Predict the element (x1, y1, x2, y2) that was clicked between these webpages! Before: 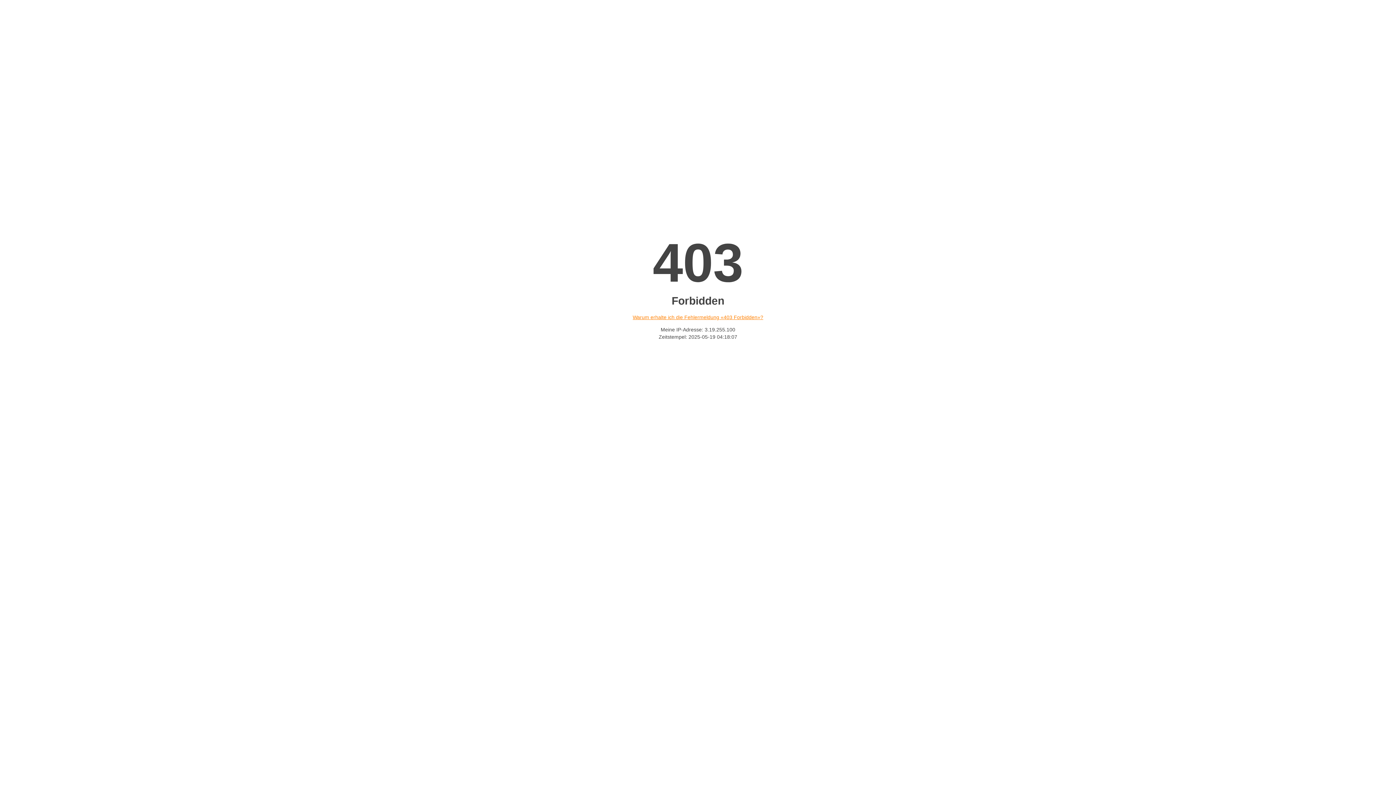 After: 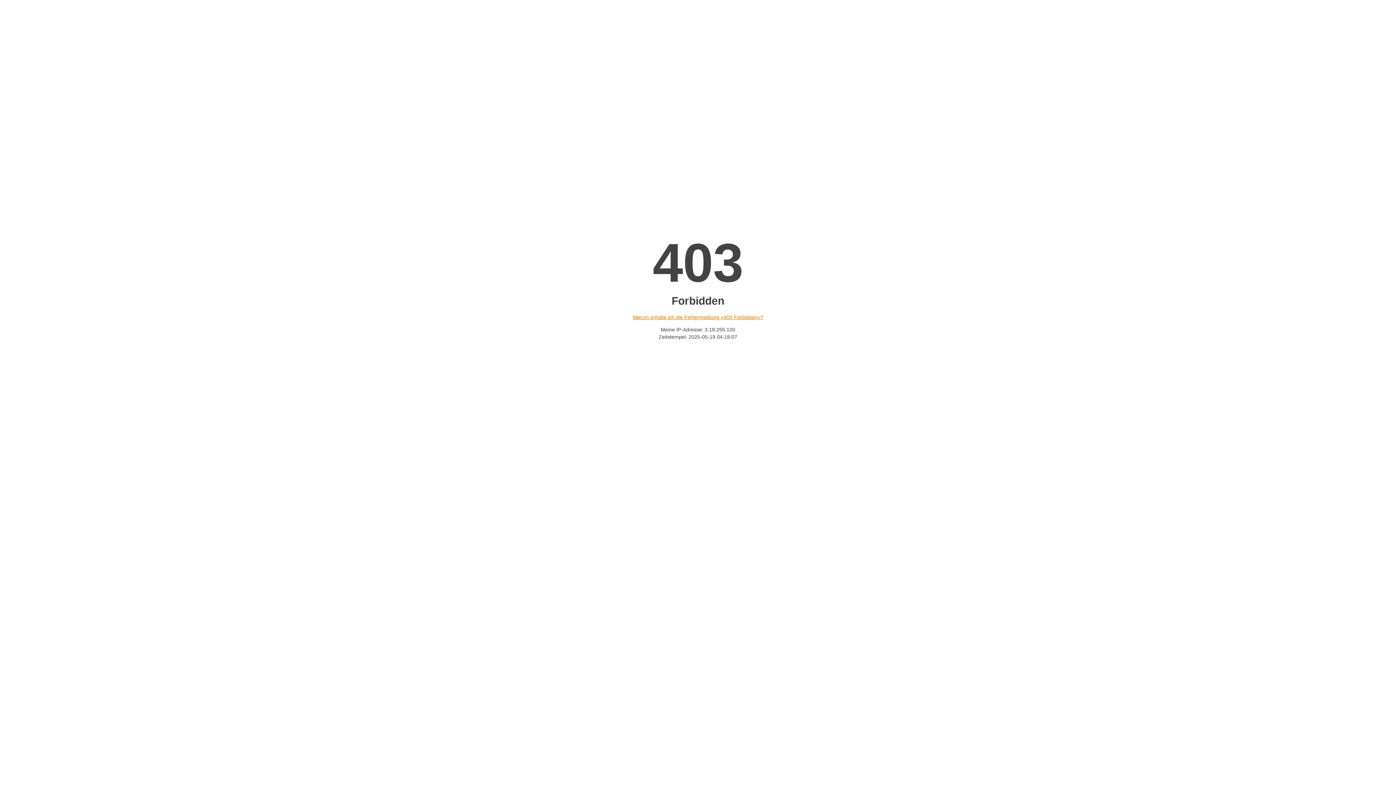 Action: label: Warum erhalte ich die Fehlermeldung «403 Forbidden»? bbox: (632, 314, 763, 320)